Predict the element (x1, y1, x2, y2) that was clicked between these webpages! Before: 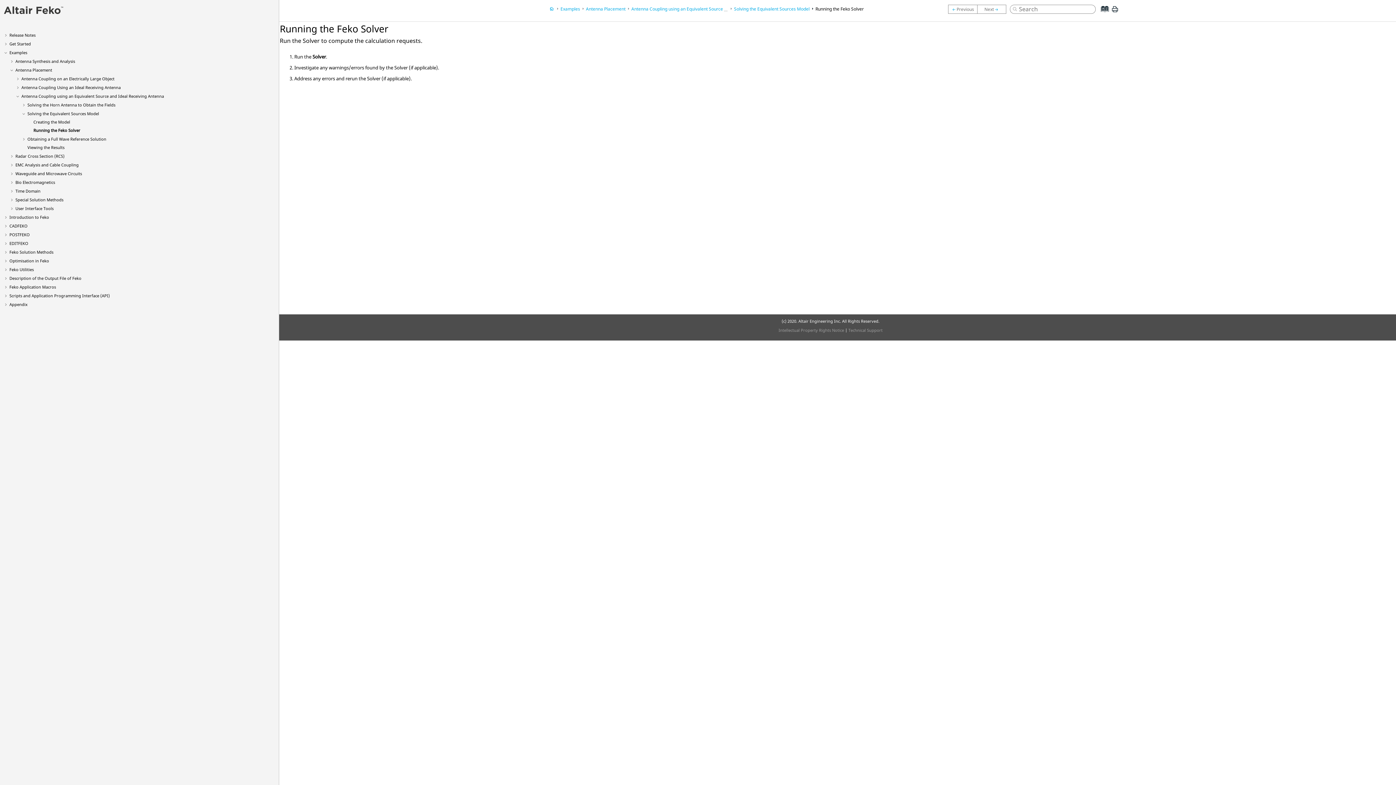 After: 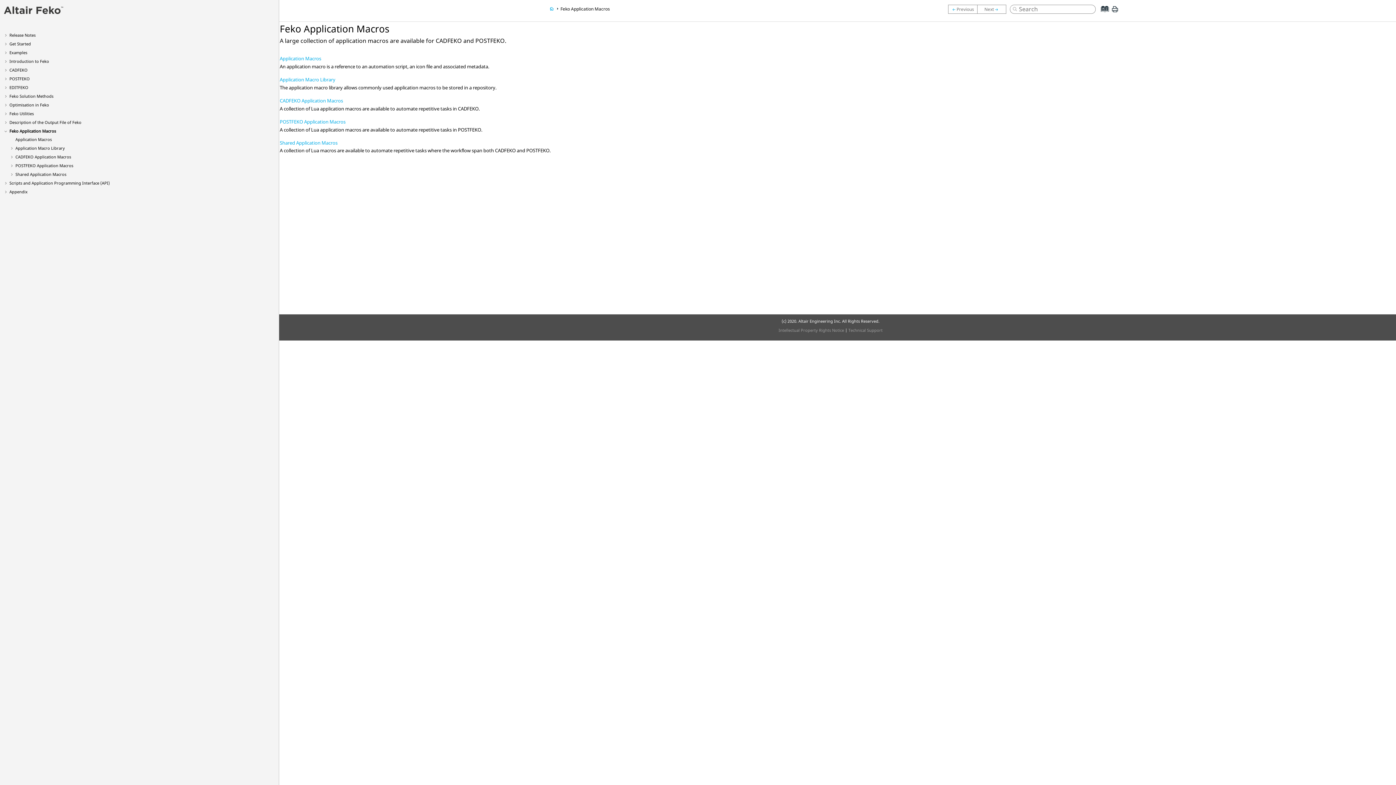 Action: label: Feko Application Macros bbox: (9, 284, 56, 289)